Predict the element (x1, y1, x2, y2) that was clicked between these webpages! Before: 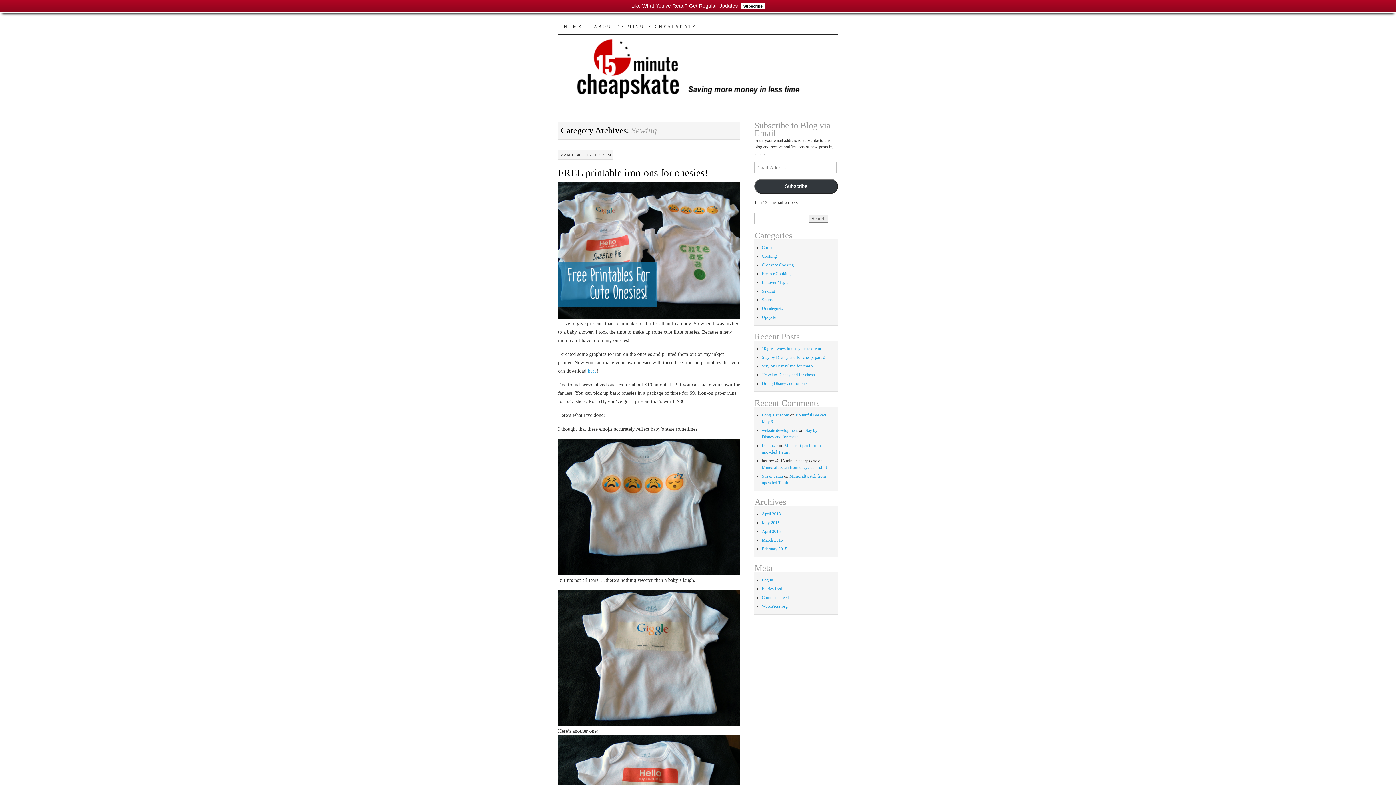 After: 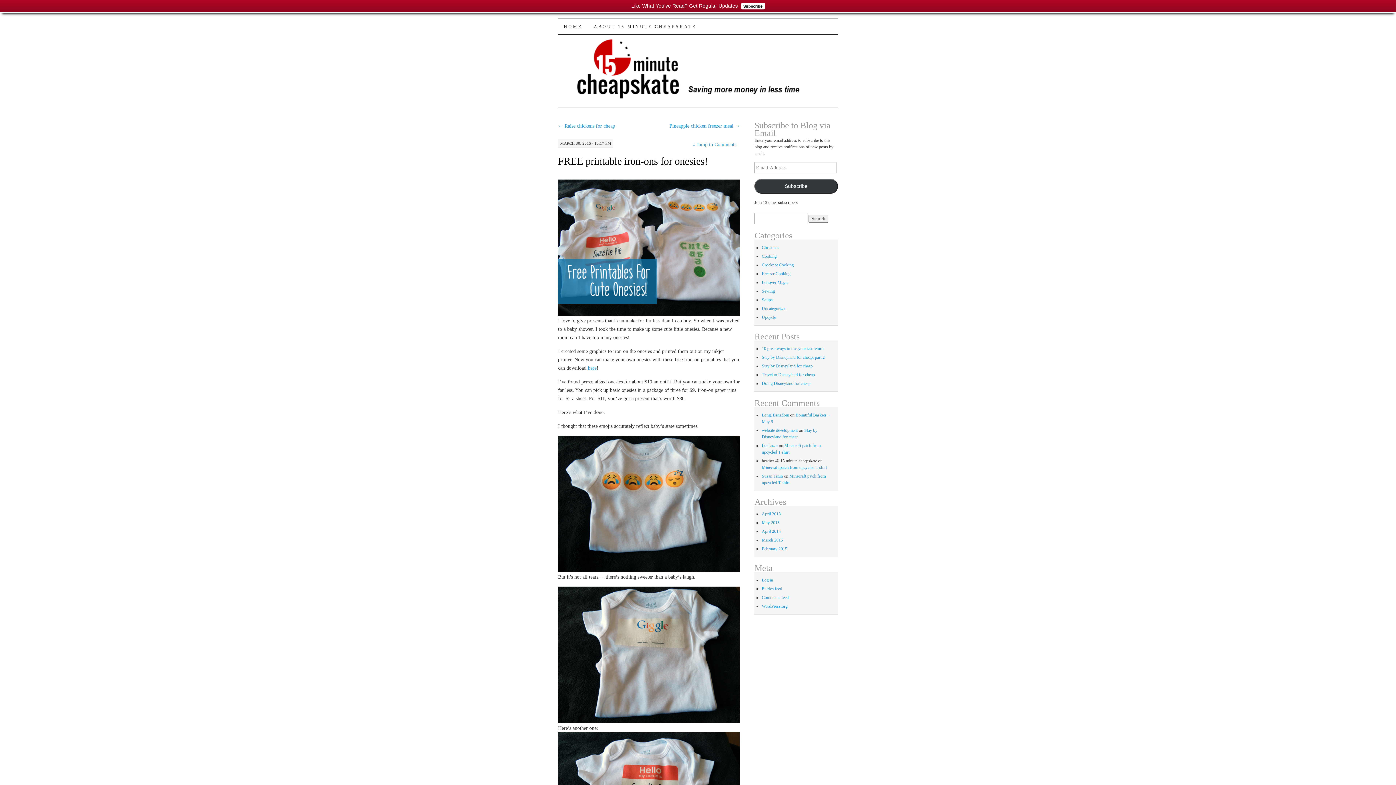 Action: label: FREE printable iron-ons for onesies! bbox: (558, 167, 707, 178)